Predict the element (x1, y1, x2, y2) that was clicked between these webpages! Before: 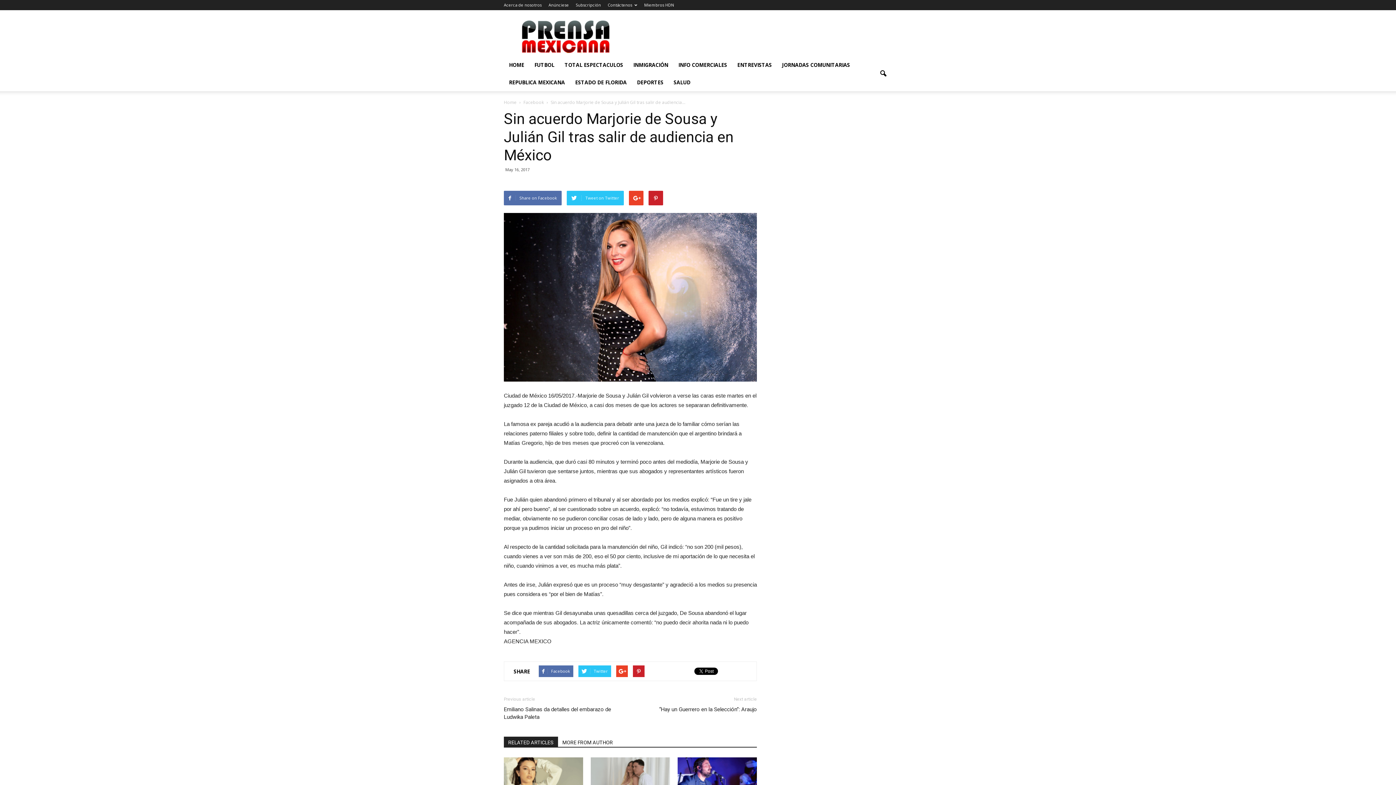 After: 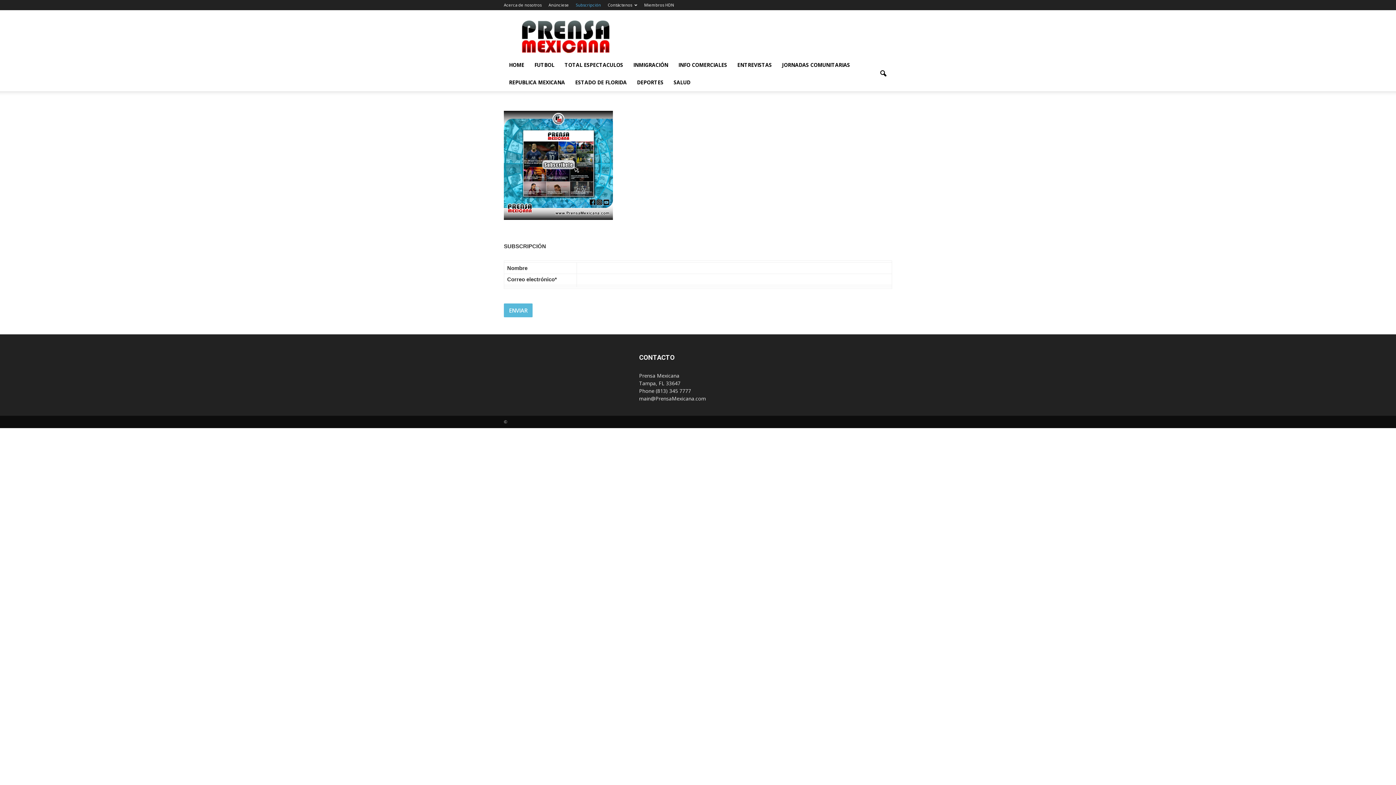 Action: label: Subscripción bbox: (576, 2, 601, 7)